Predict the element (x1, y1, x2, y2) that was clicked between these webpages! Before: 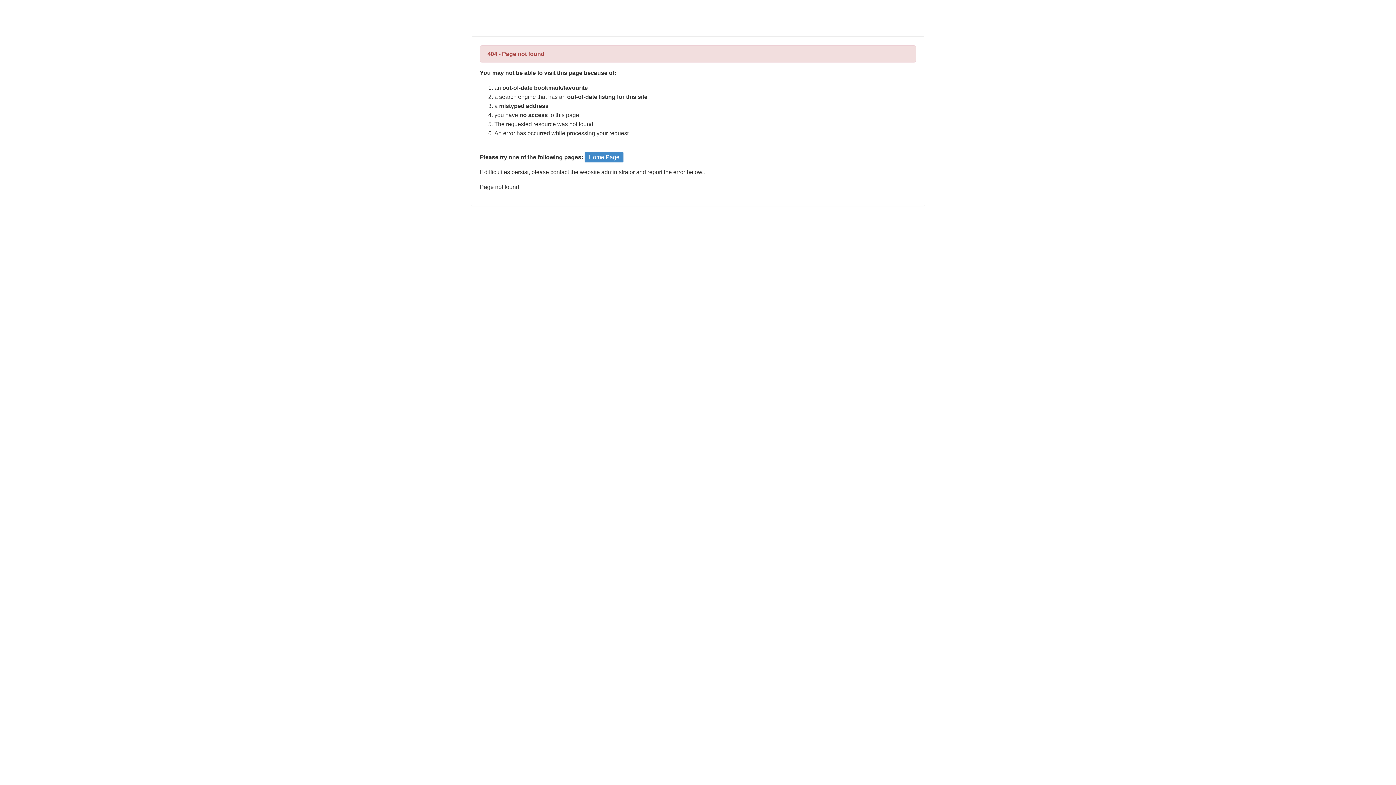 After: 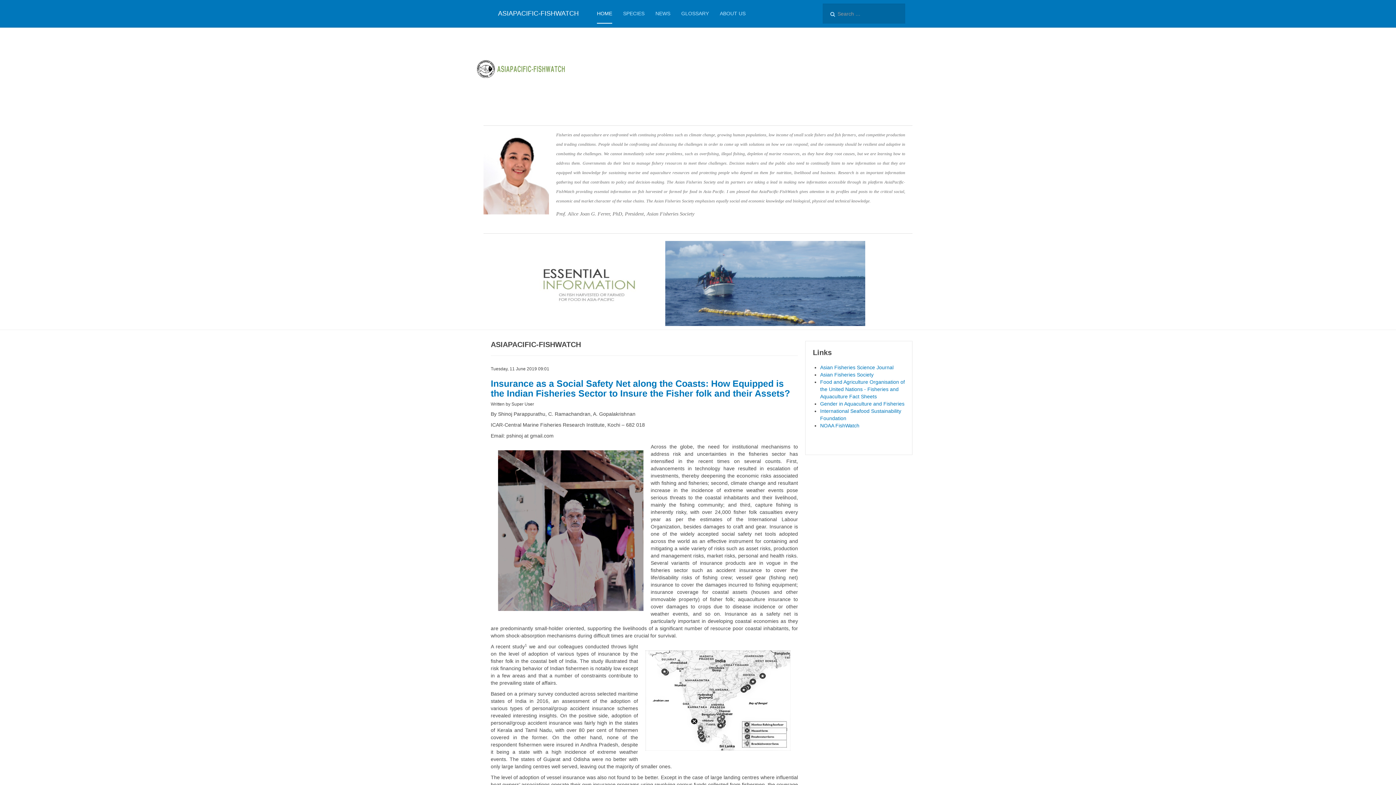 Action: label: Home Page bbox: (584, 152, 623, 162)